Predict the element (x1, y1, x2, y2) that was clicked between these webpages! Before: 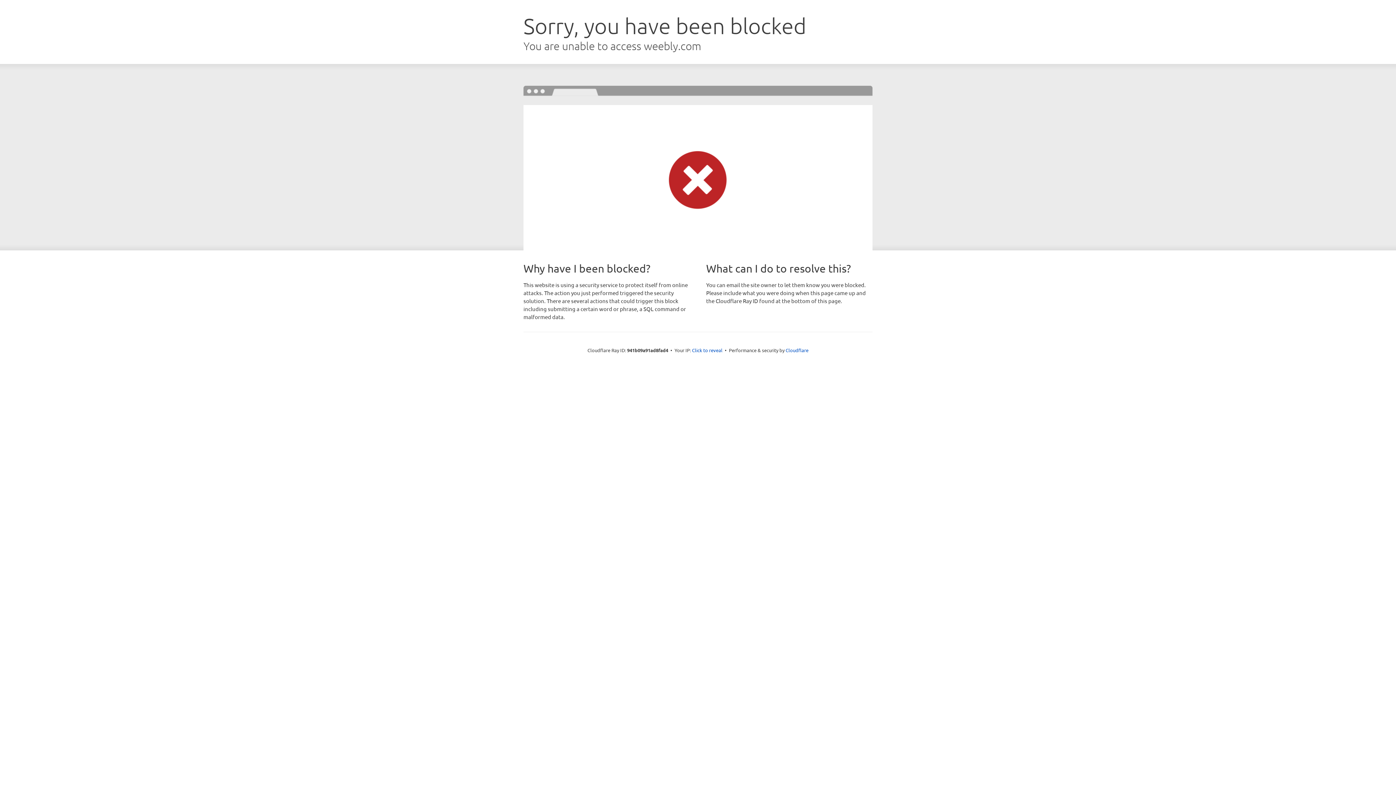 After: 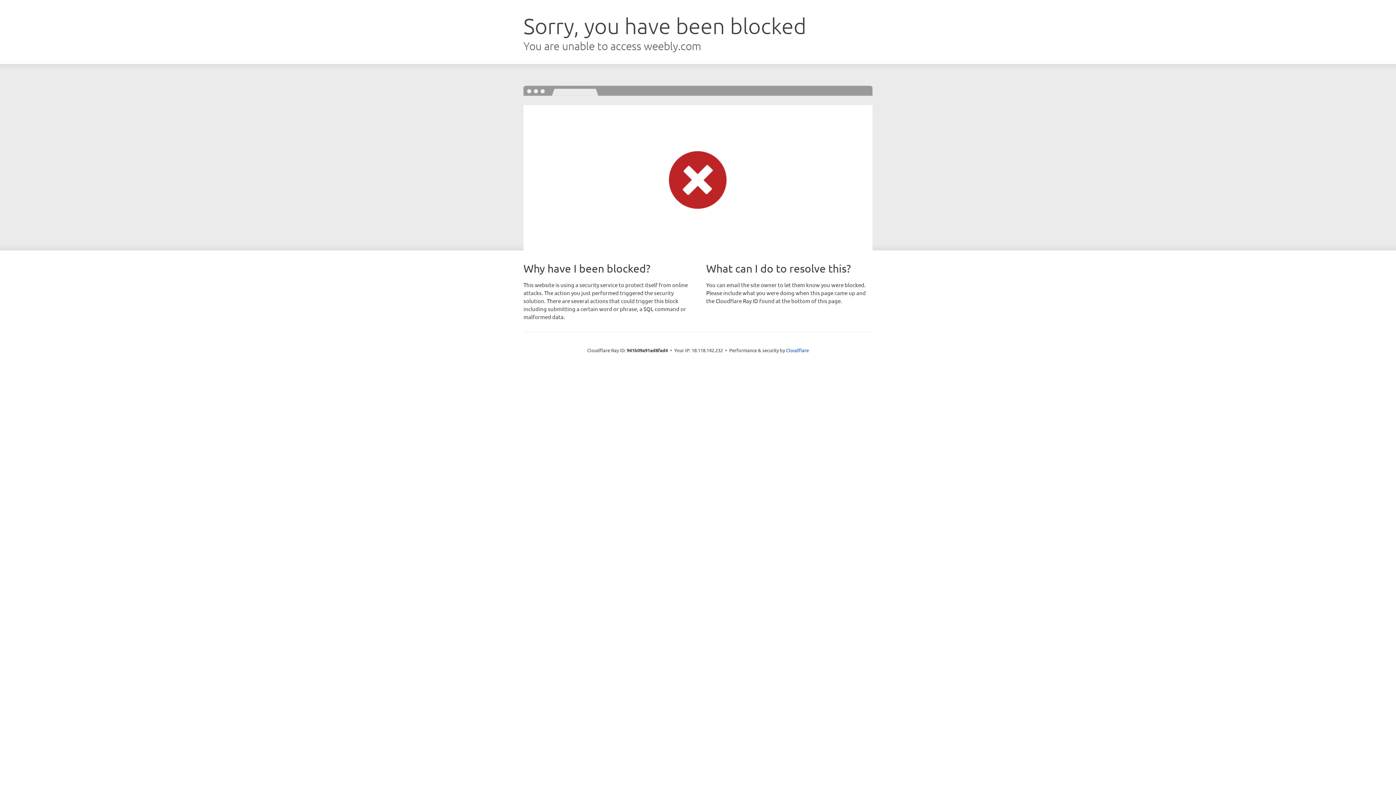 Action: bbox: (692, 346, 722, 353) label: Click to reveal